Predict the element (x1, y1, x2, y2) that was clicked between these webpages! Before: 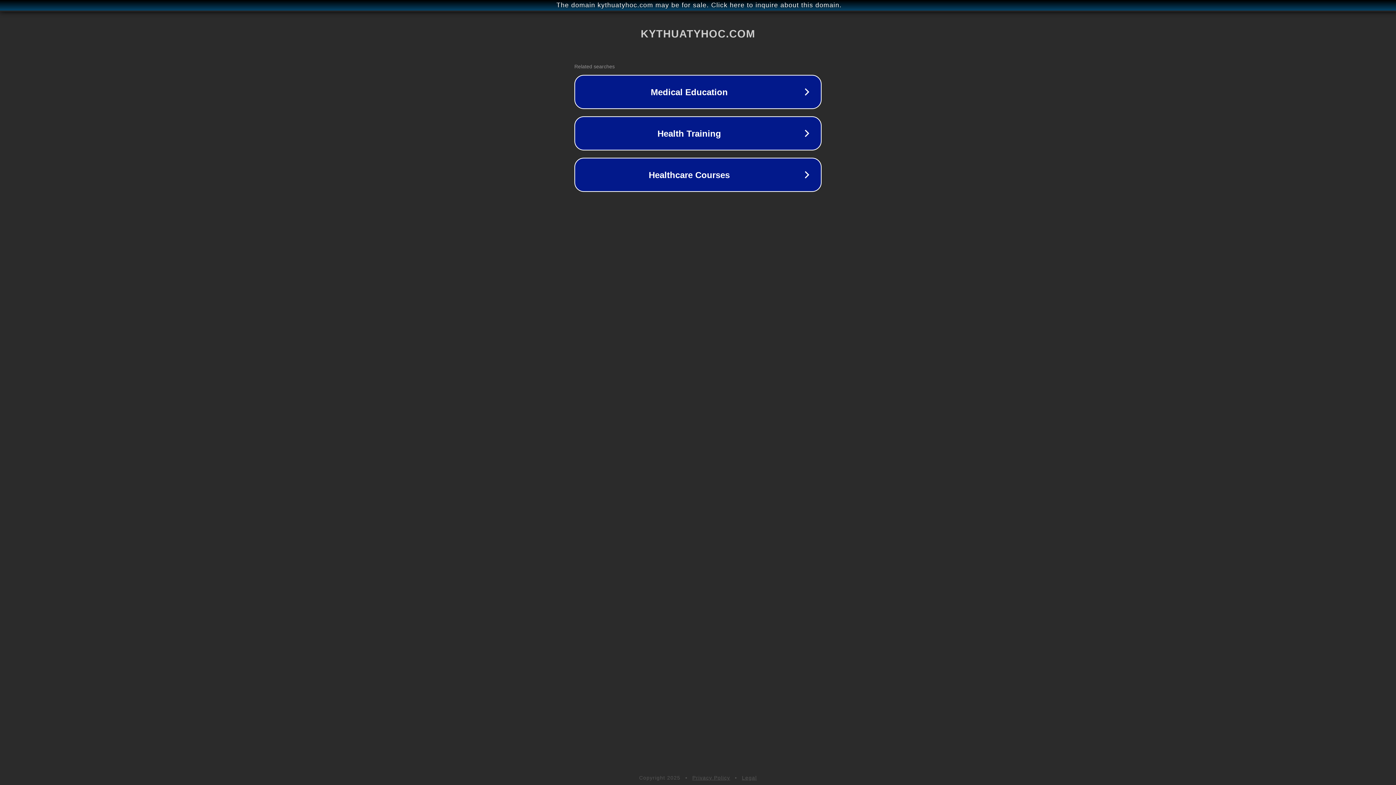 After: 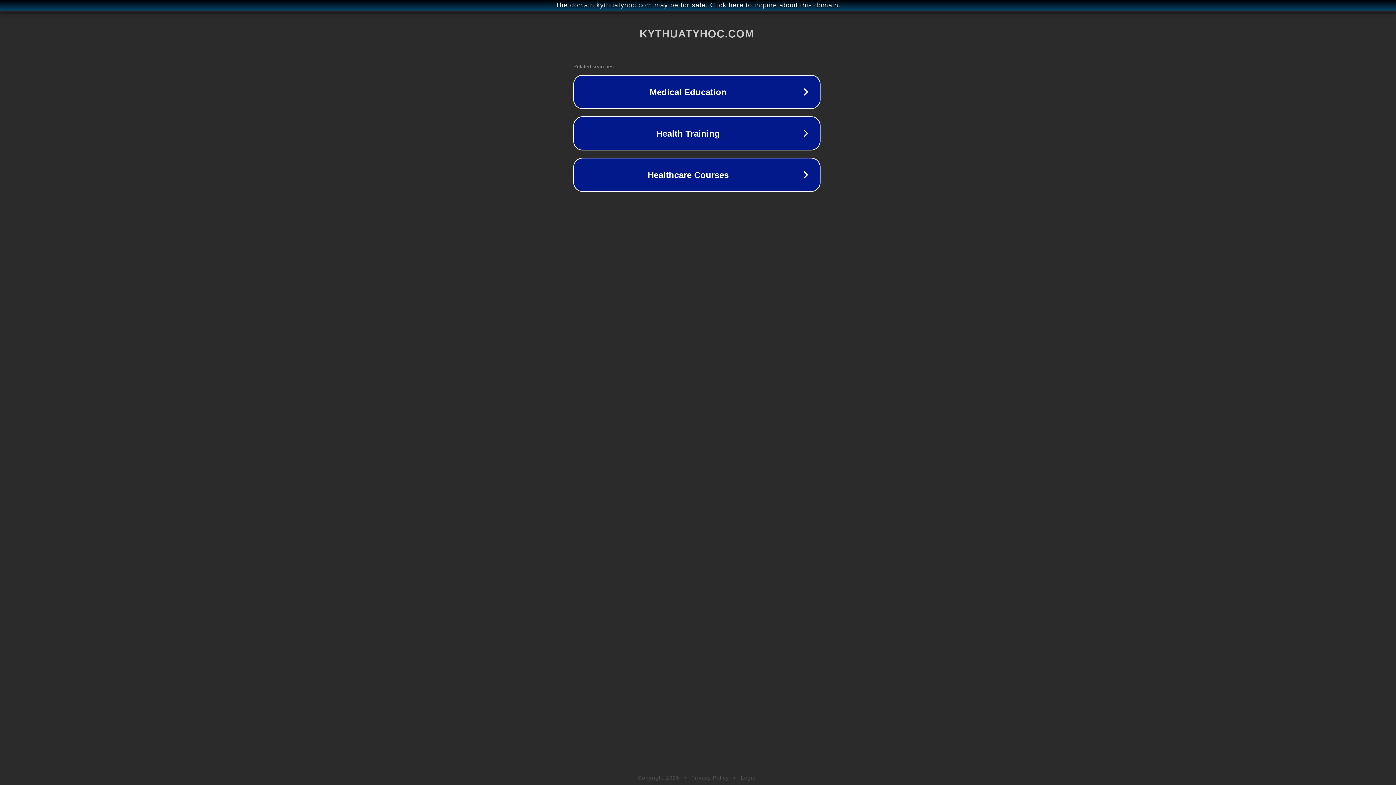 Action: label: The domain kythuatyhoc.com may be for sale. Click here to inquire about this domain. bbox: (1, 1, 1397, 9)